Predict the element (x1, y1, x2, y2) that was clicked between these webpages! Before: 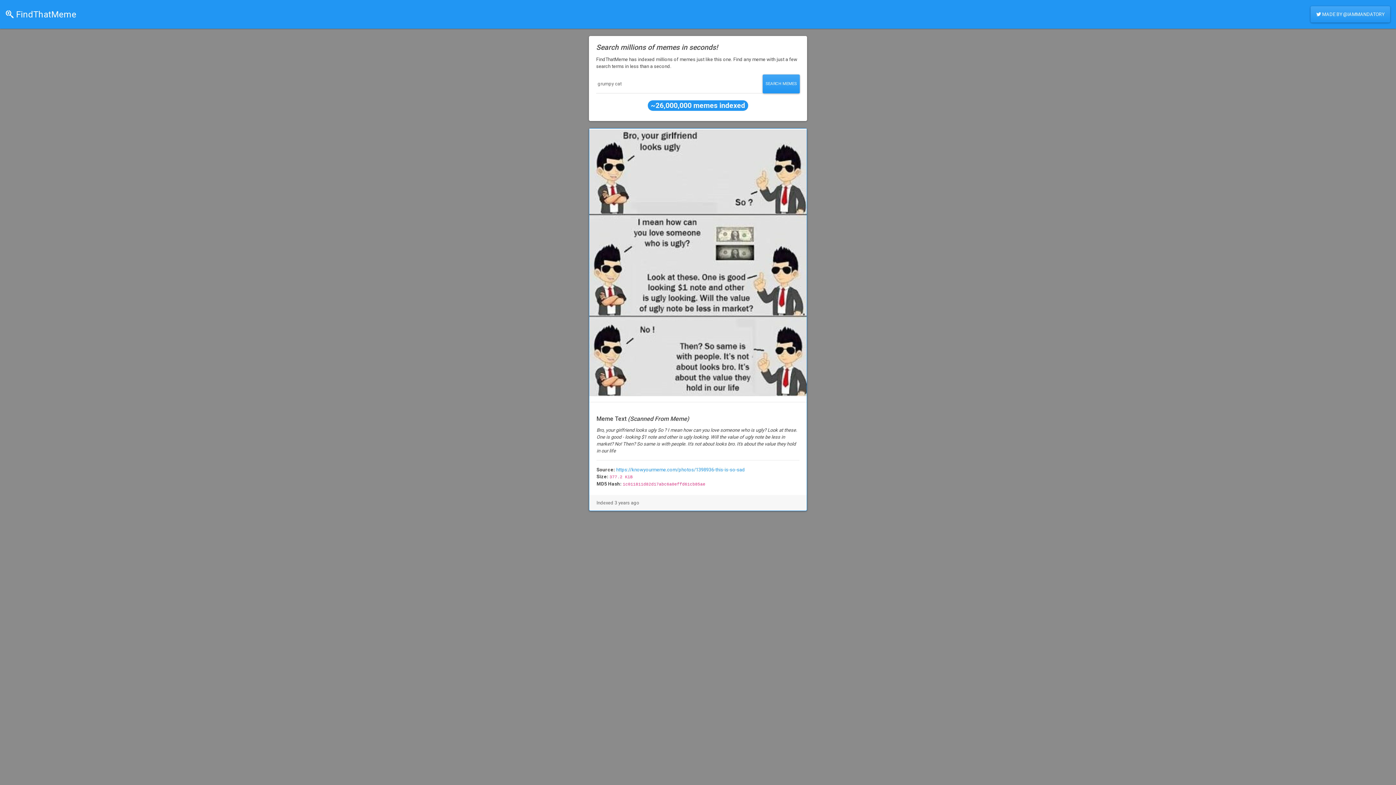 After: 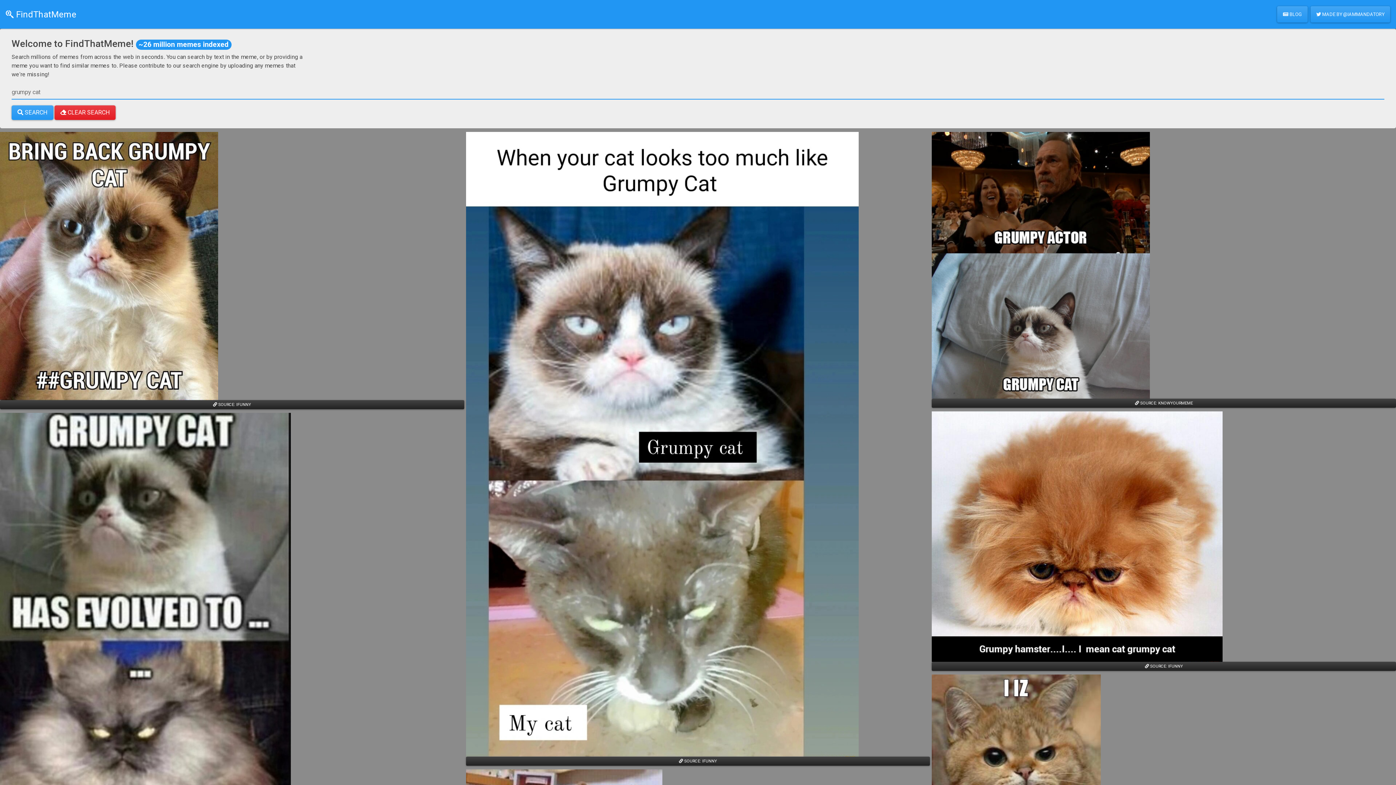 Action: bbox: (762, 74, 800, 93) label: SEARCH MEMES